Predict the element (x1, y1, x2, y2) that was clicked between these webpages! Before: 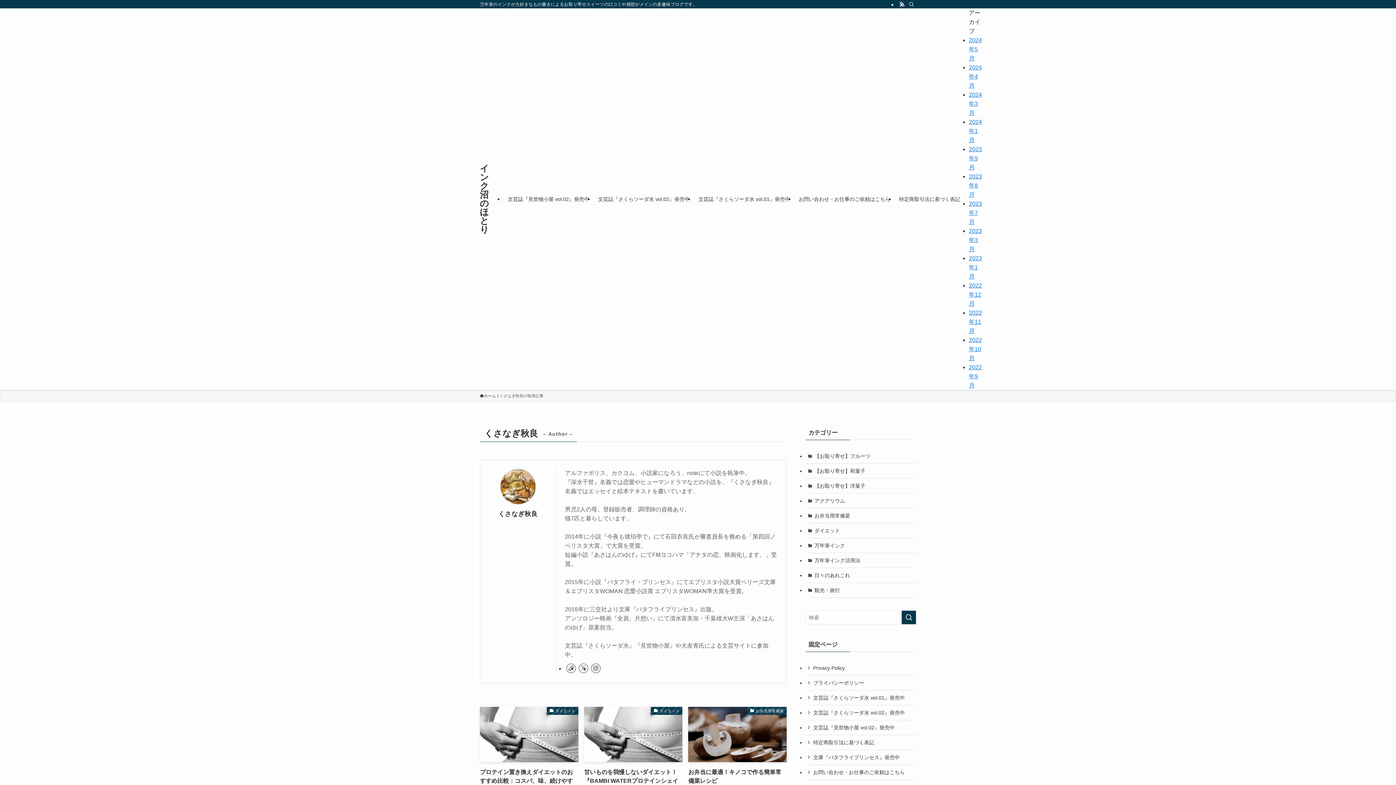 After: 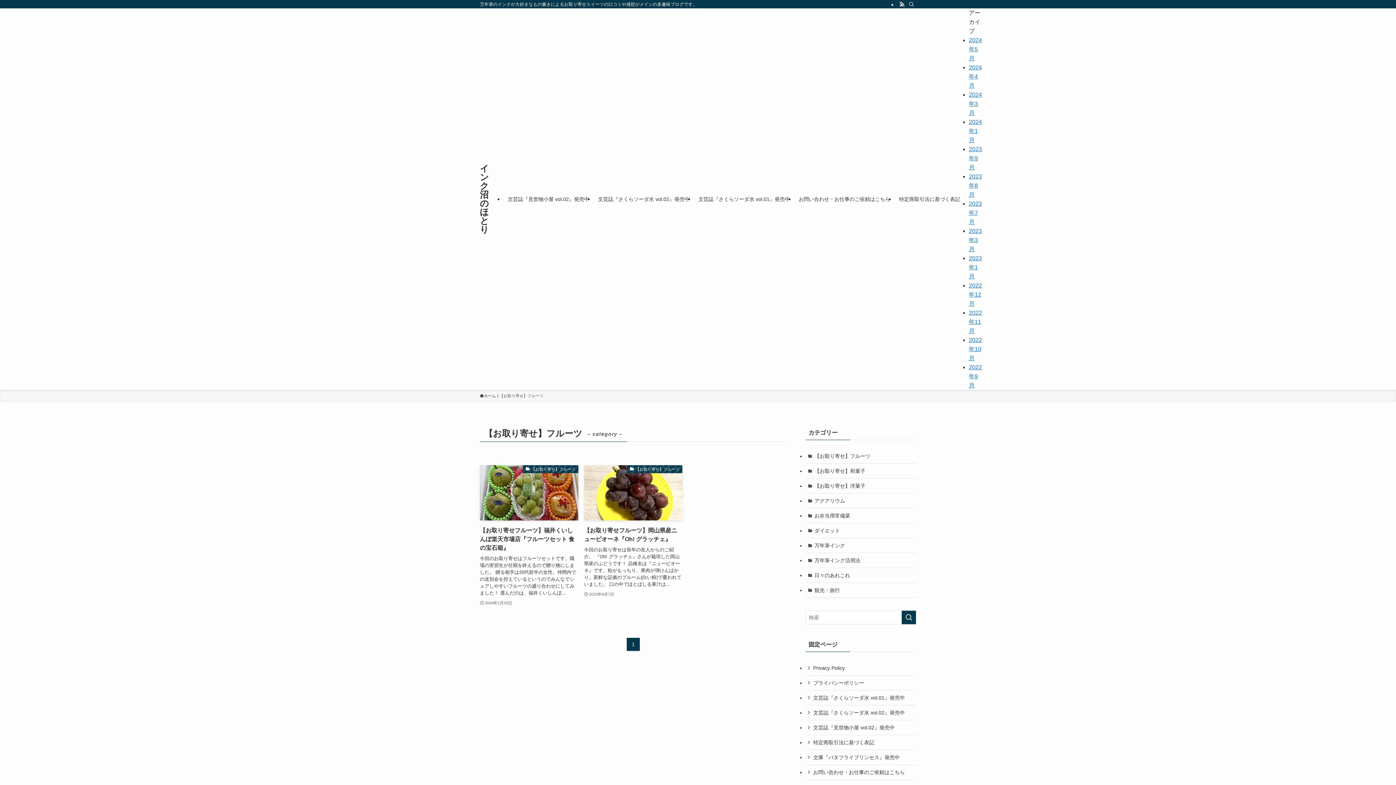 Action: bbox: (805, 449, 916, 464) label: 【お取り寄せ】フルーツ